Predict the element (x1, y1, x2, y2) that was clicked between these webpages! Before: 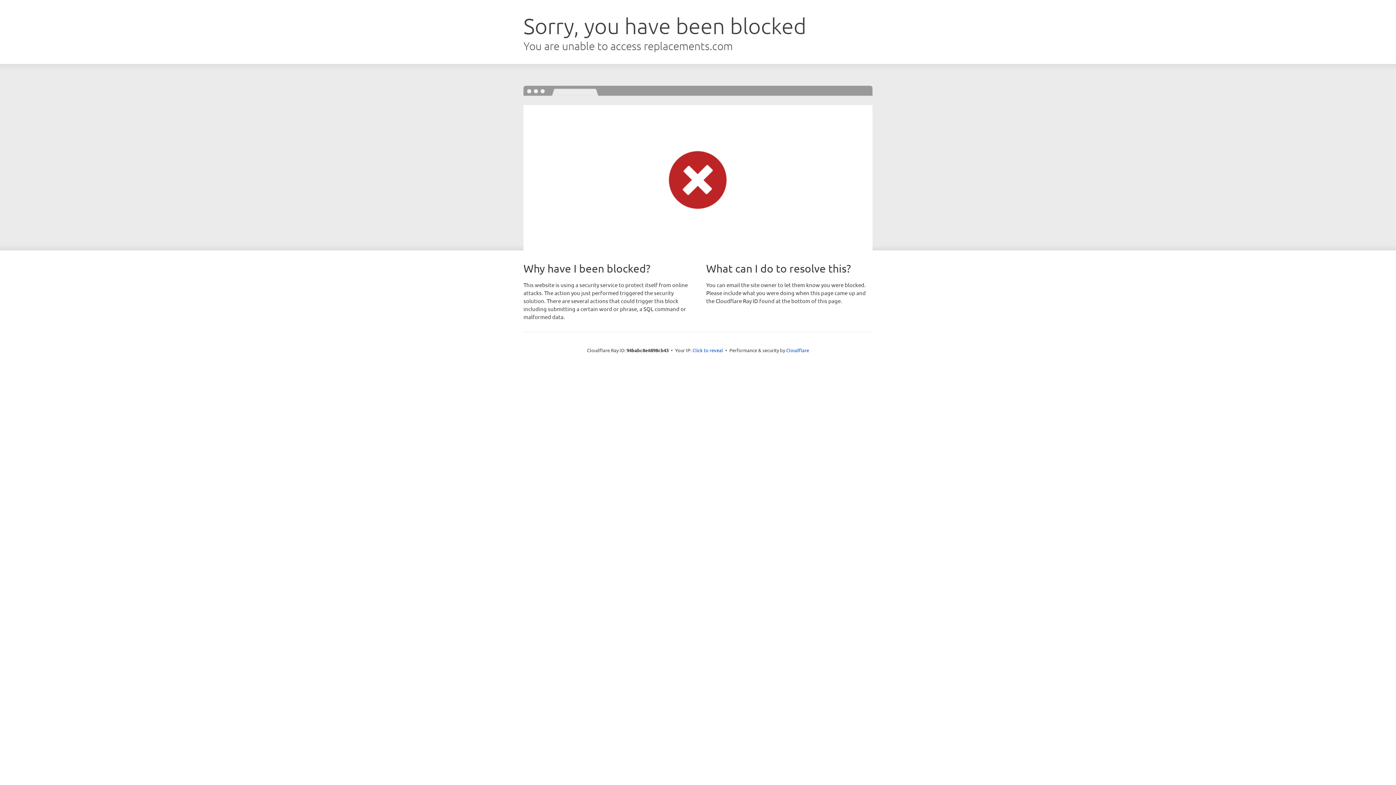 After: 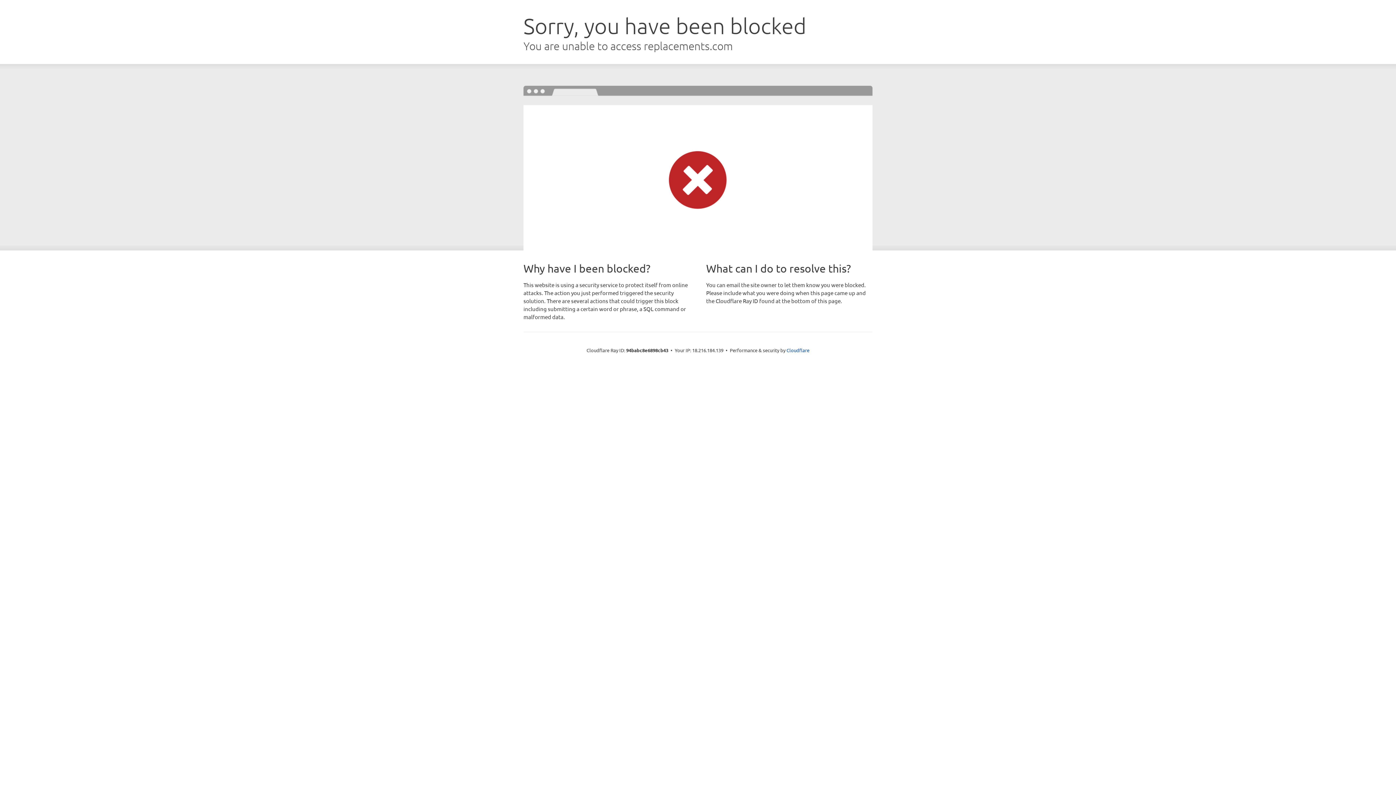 Action: bbox: (692, 346, 723, 353) label: Click to reveal